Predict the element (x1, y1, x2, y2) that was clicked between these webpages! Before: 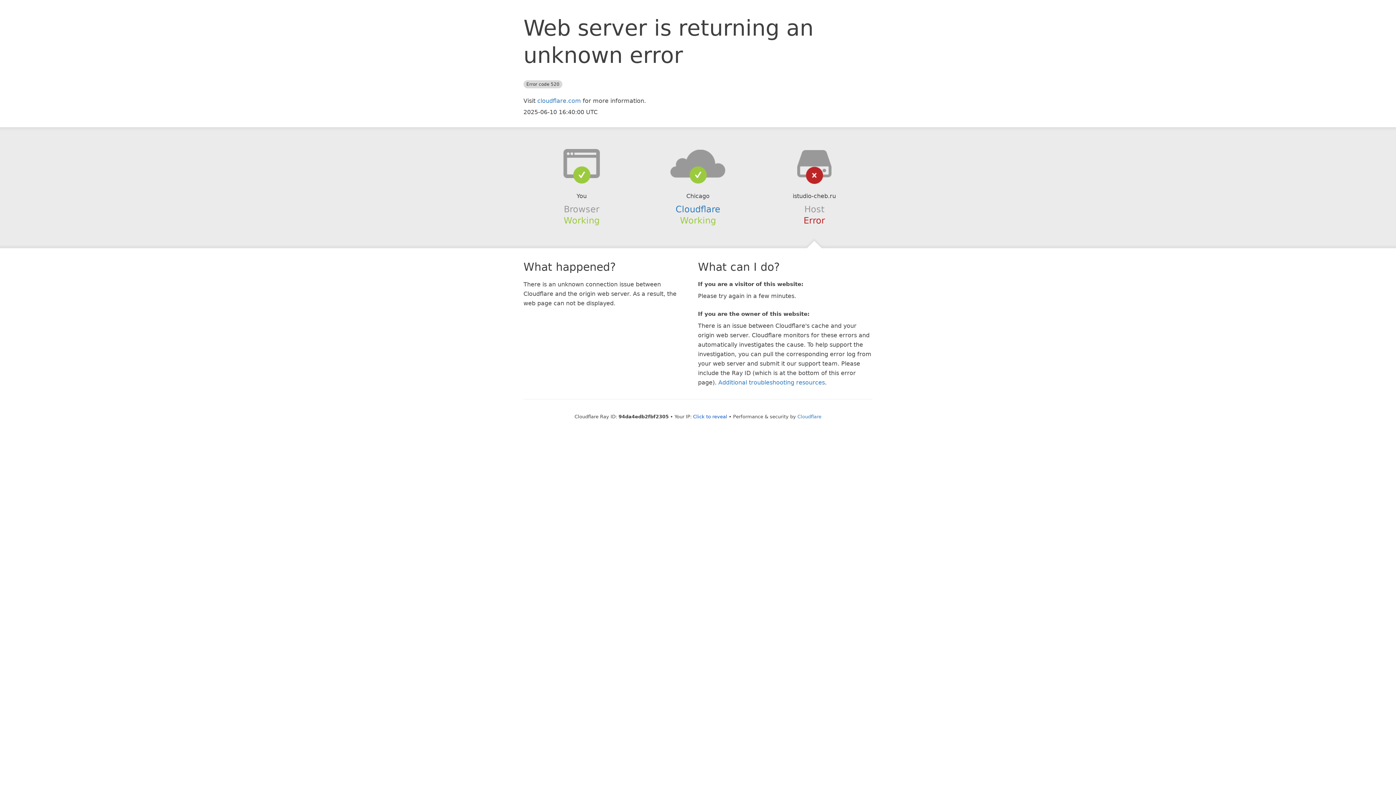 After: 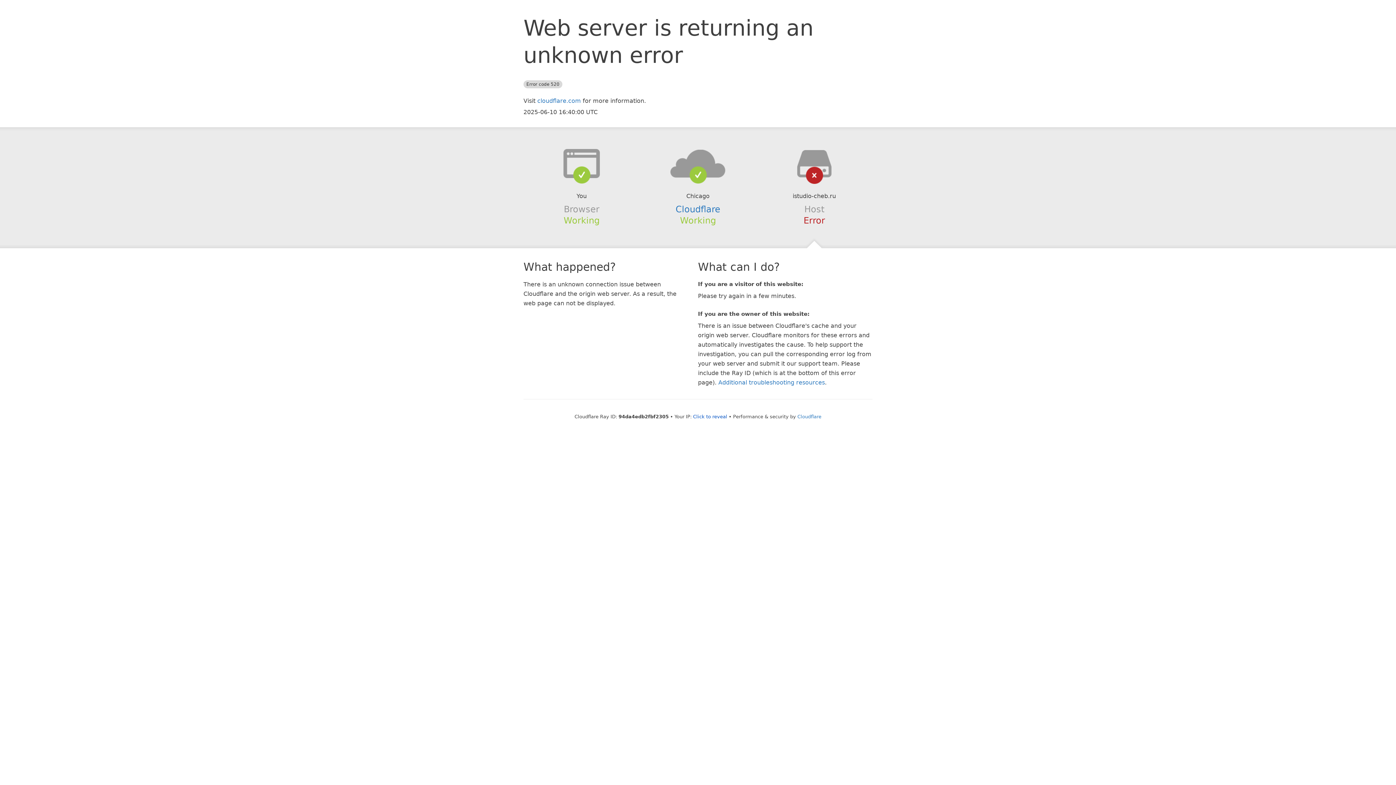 Action: bbox: (639, 148, 756, 178)